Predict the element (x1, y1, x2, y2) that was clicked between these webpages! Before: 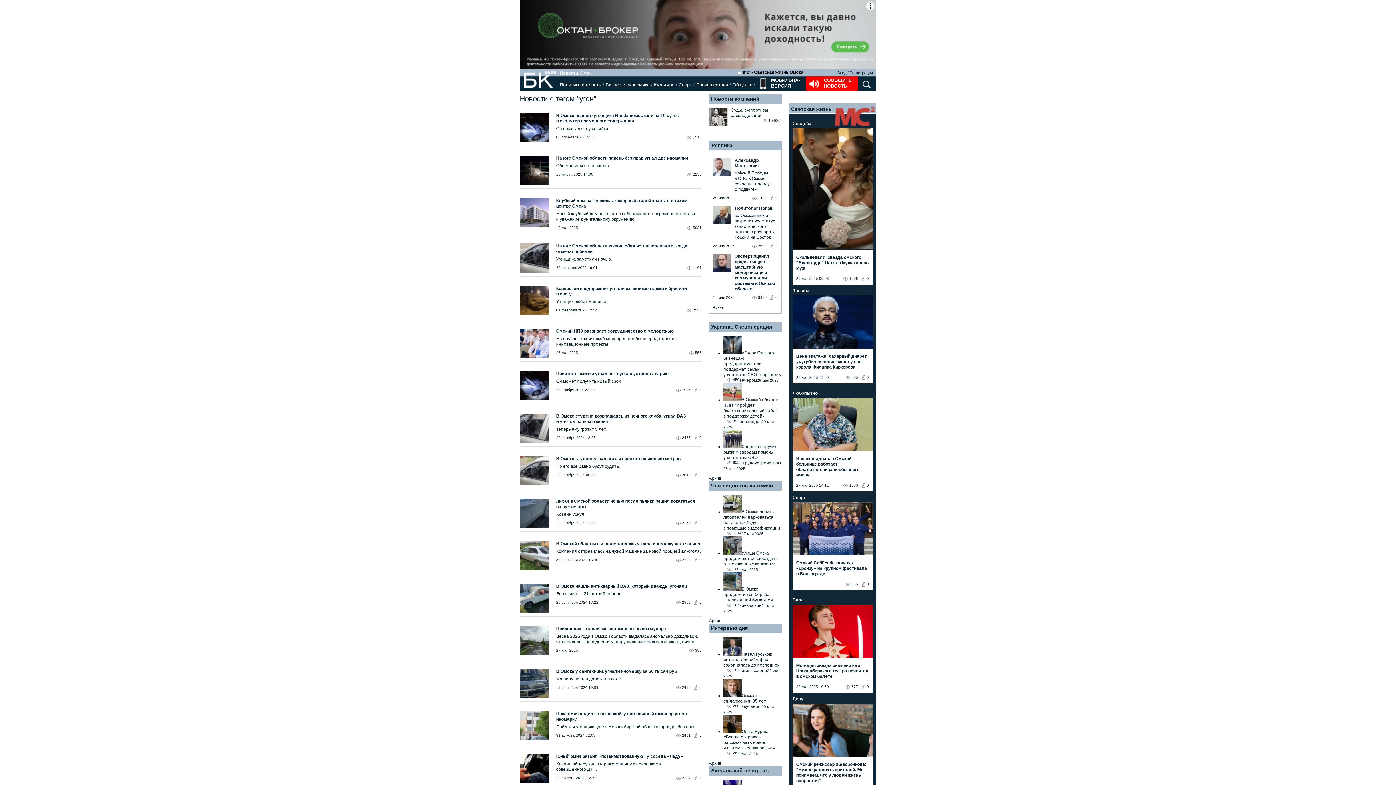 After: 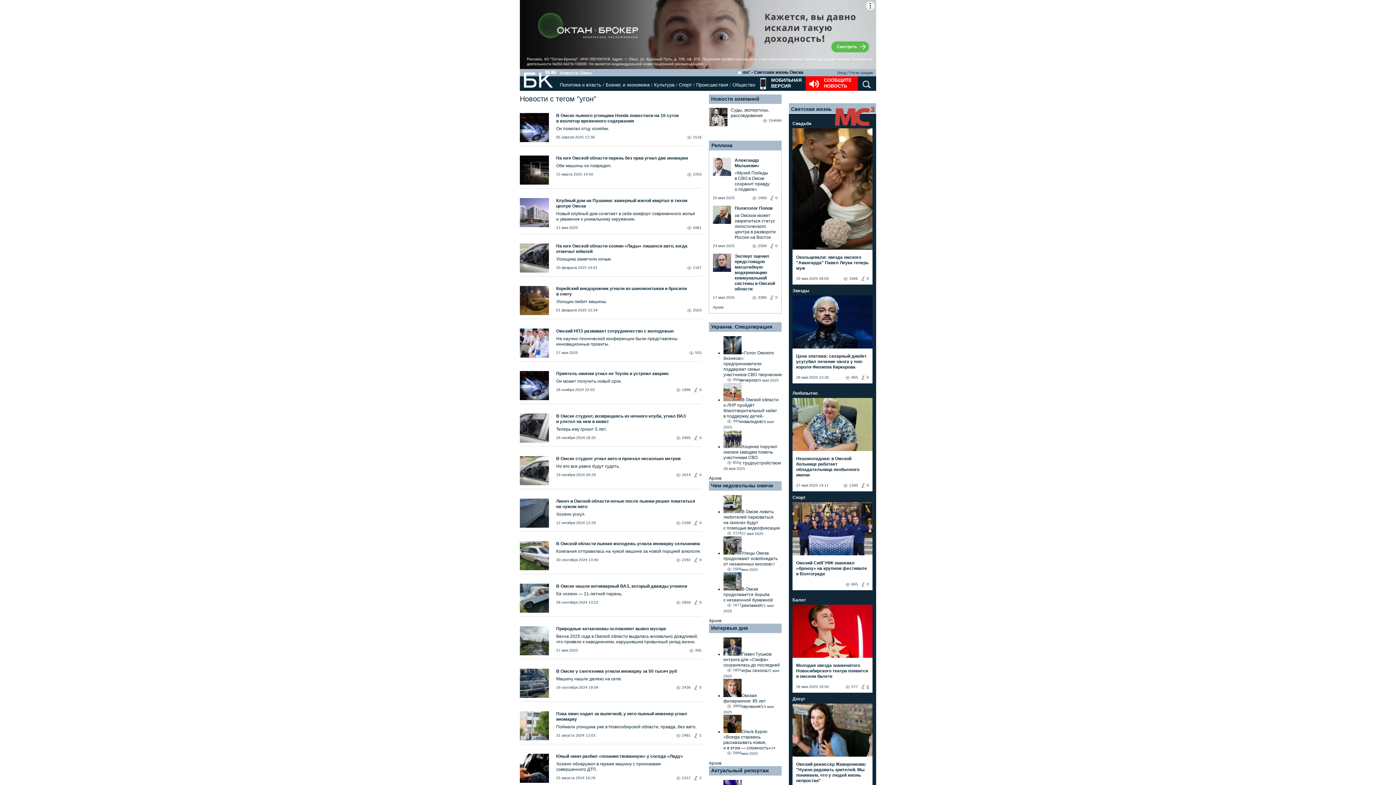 Action: label: 0 bbox: (861, 685, 869, 689)